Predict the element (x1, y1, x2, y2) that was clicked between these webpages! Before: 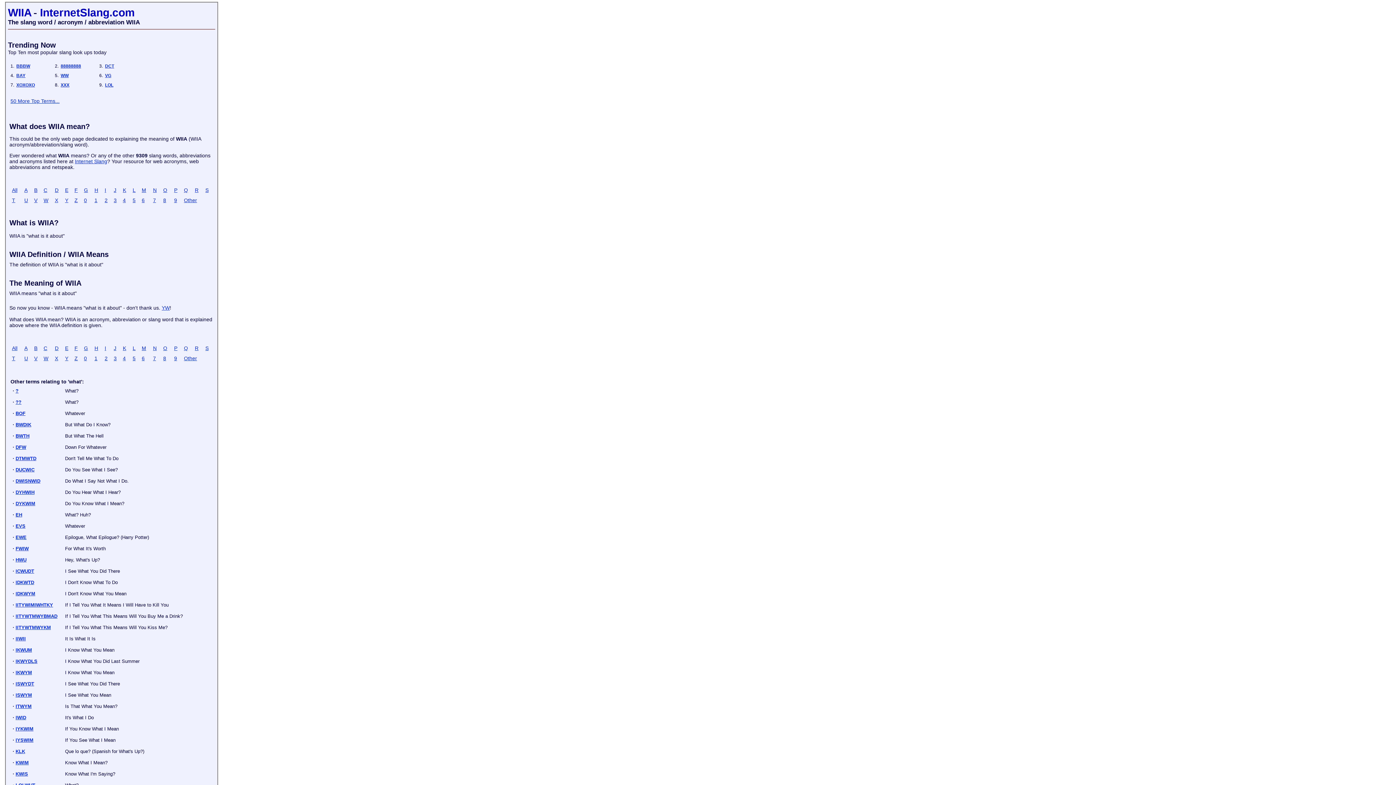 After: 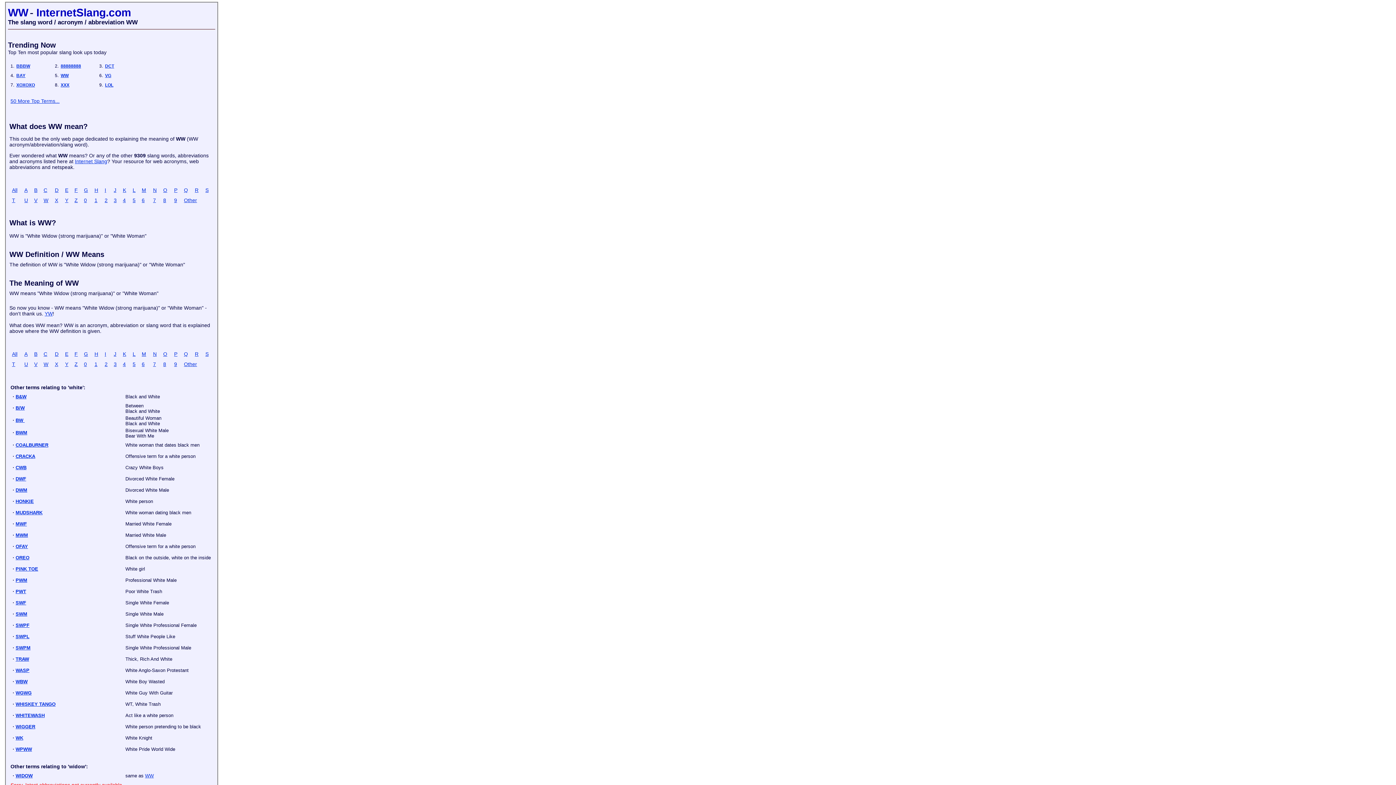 Action: label: WW bbox: (60, 73, 68, 78)